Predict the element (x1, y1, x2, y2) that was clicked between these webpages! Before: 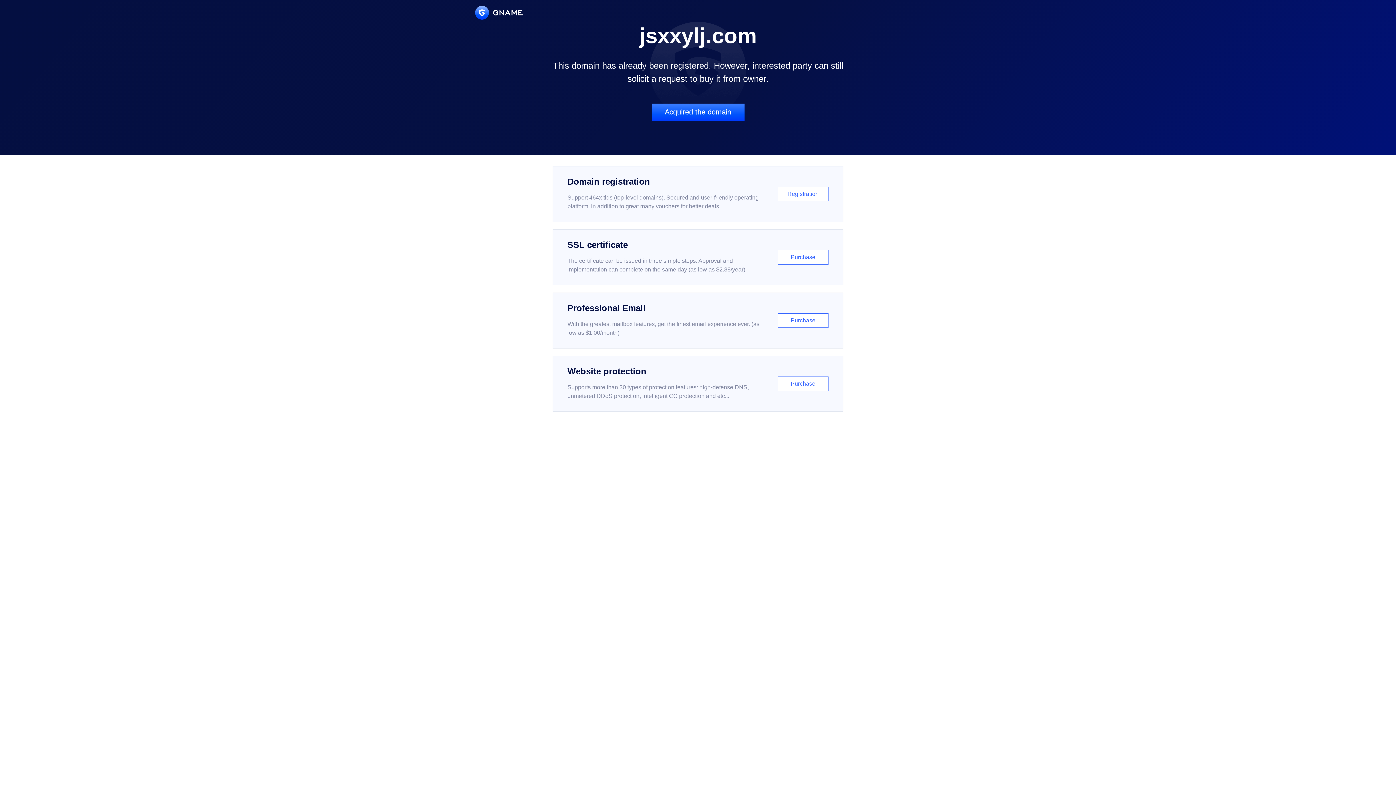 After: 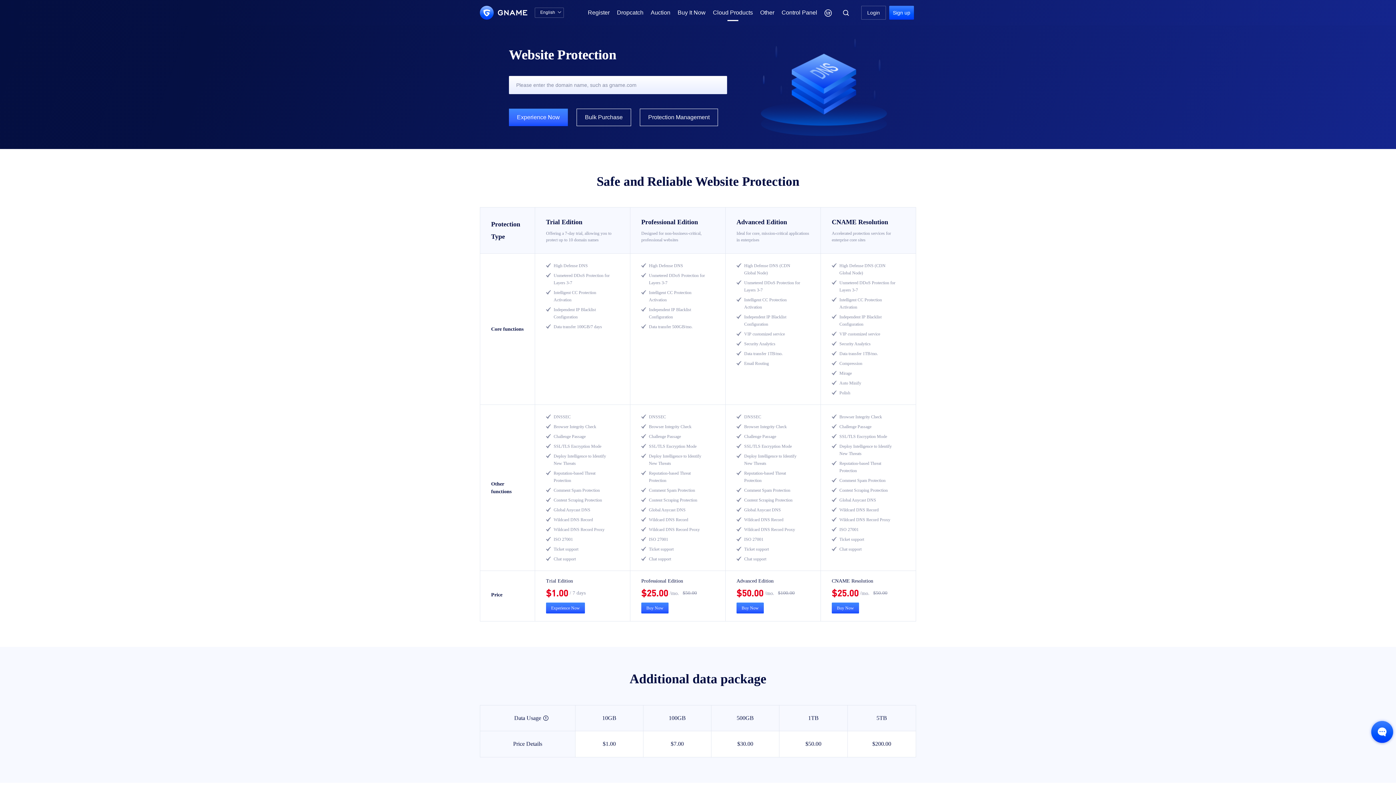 Action: bbox: (552, 356, 843, 412) label: Website protection

Supports more than 30 types of protection features: high-defense DNS, unmetered DDoS protection, intelligent CC protection and etc...

Purchase